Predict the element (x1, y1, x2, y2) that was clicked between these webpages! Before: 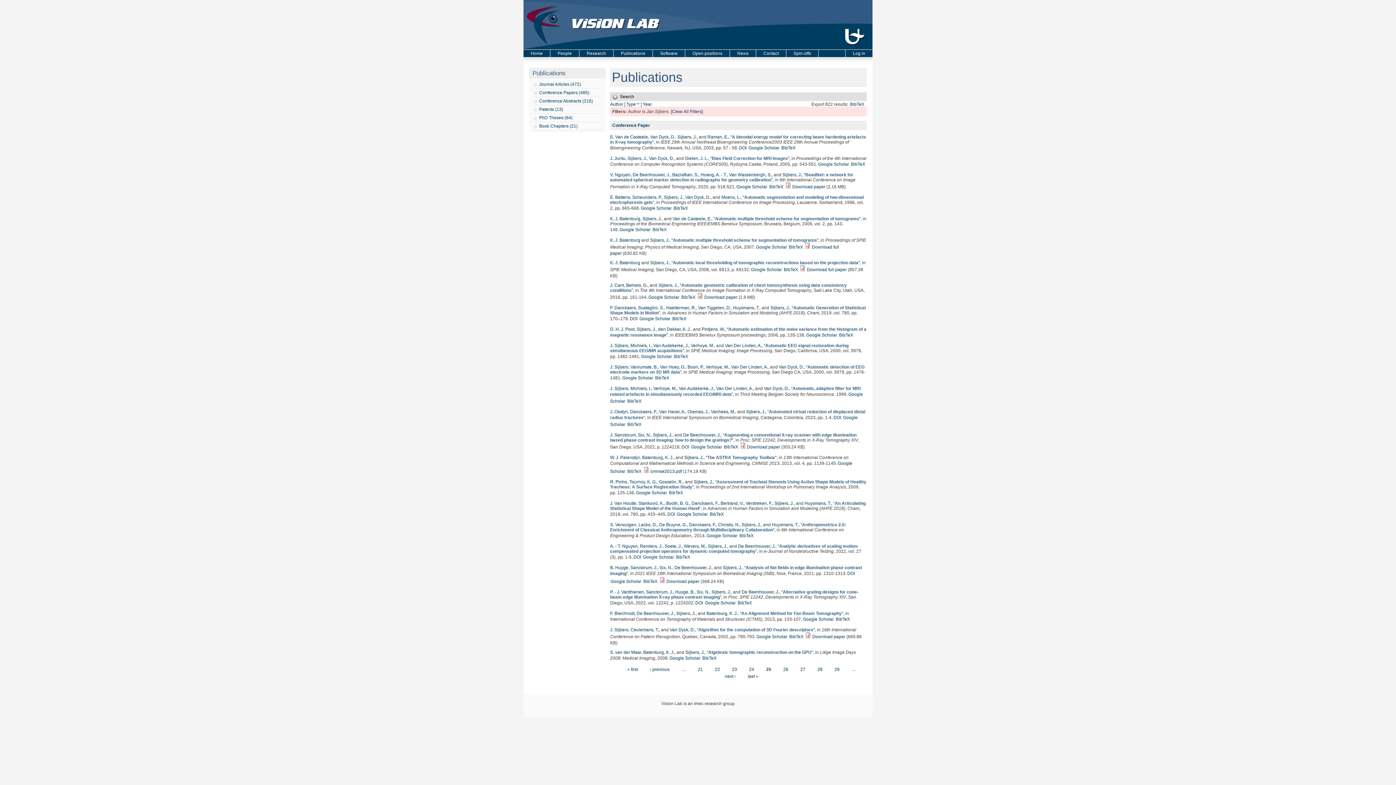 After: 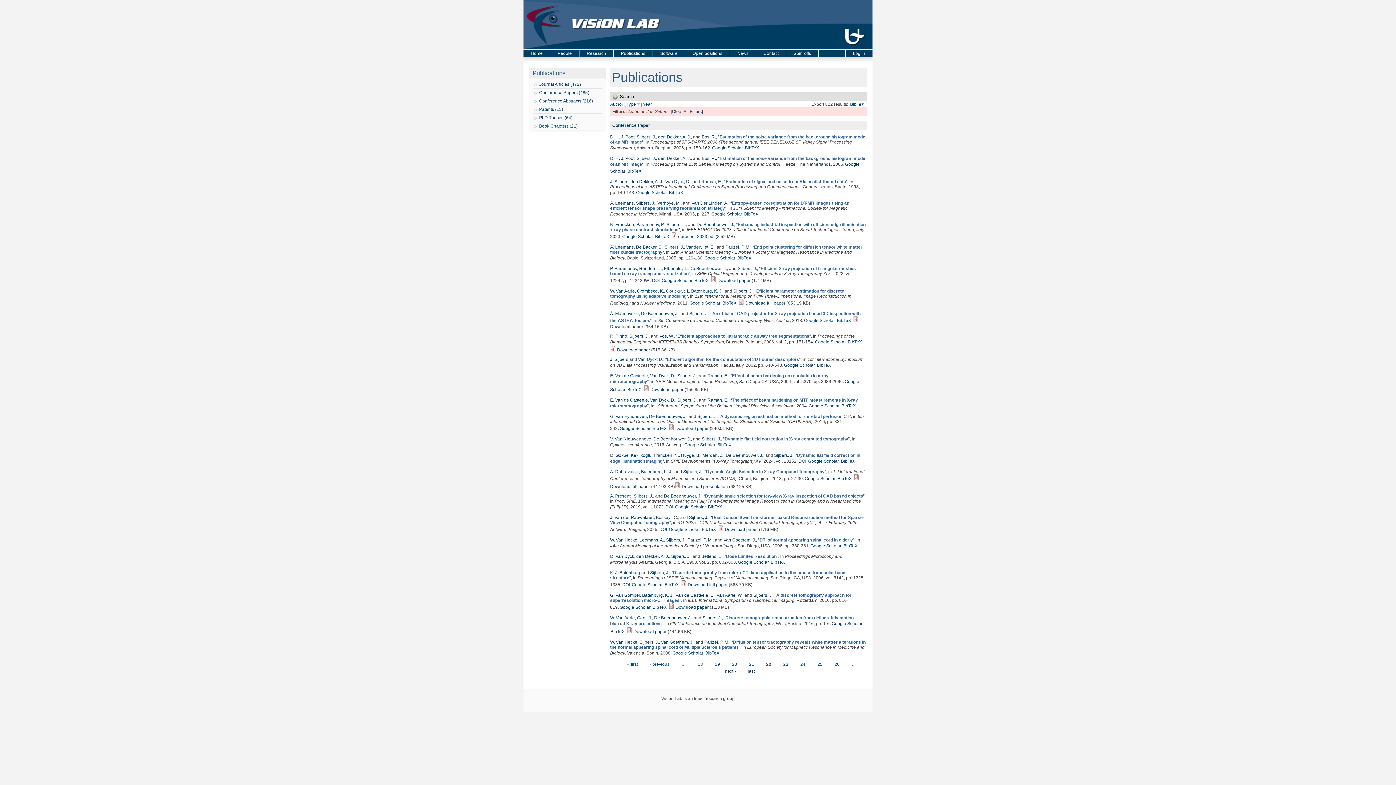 Action: label: 22 bbox: (715, 667, 720, 672)